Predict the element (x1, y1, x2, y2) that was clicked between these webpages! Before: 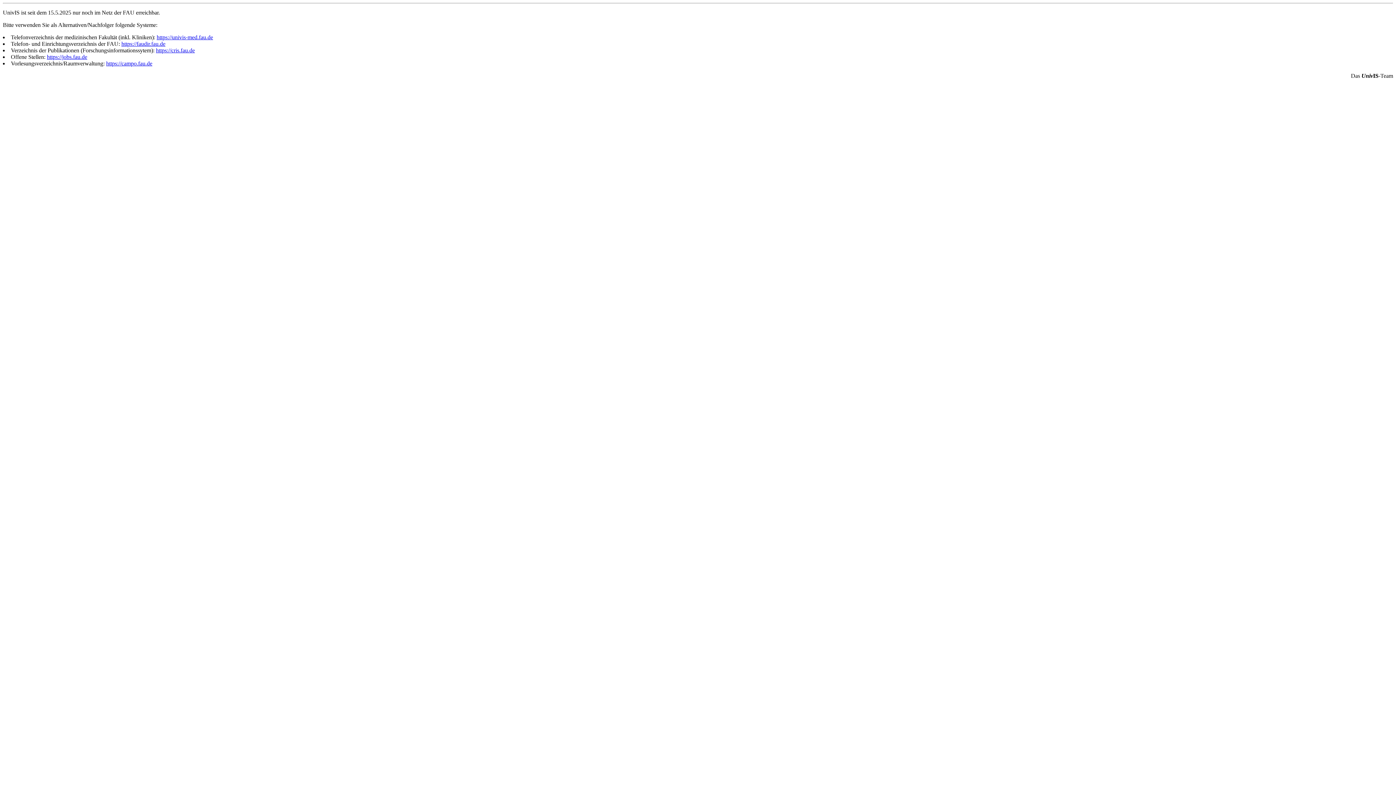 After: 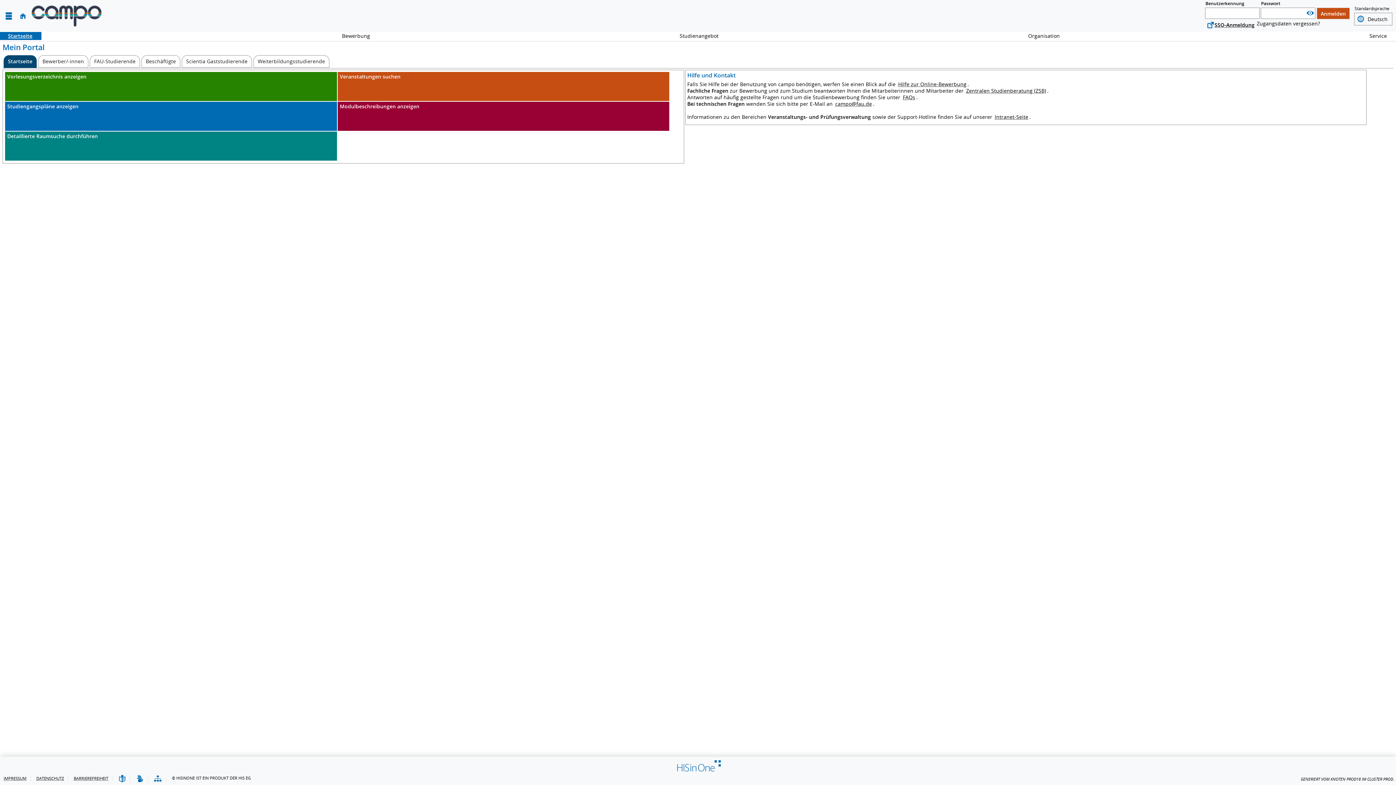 Action: bbox: (106, 60, 152, 66) label: https://campo.fau.de